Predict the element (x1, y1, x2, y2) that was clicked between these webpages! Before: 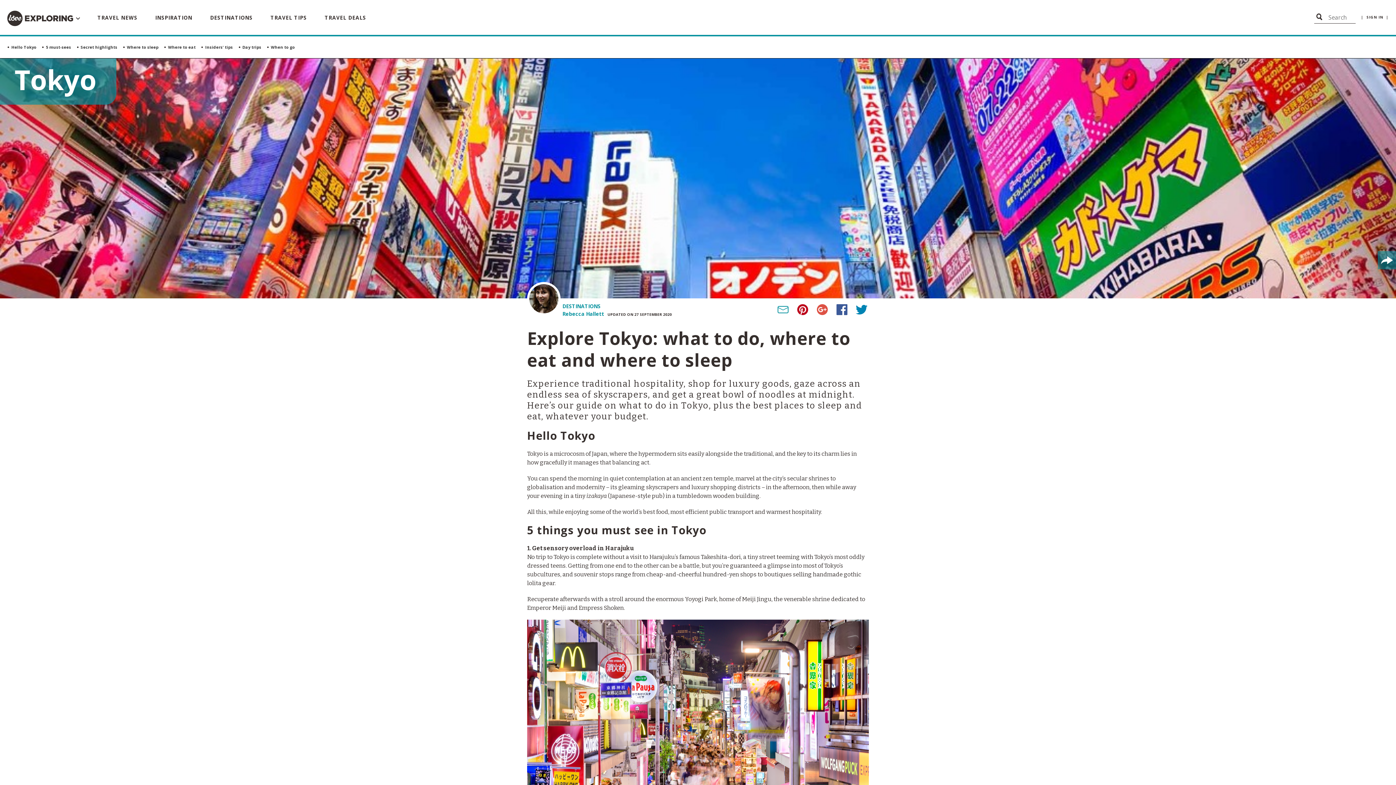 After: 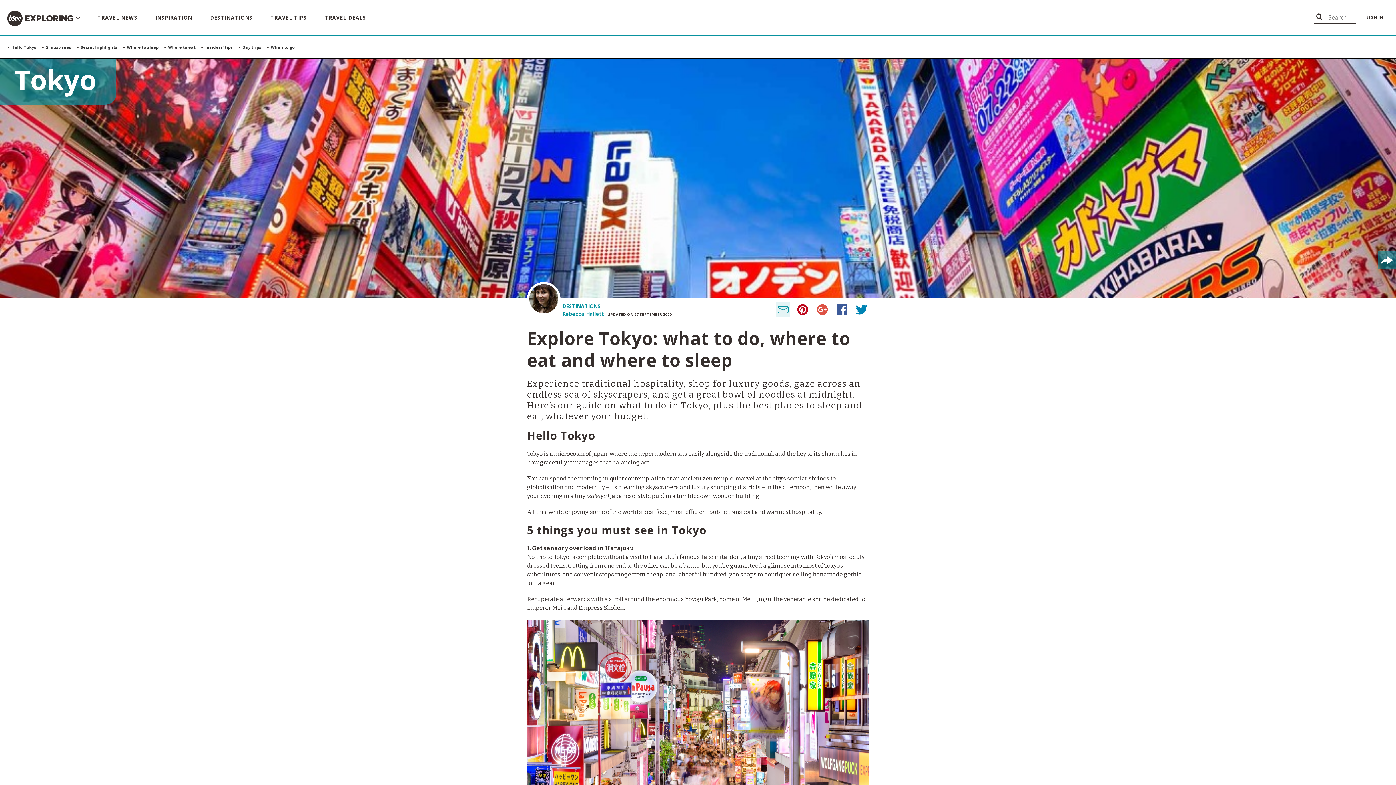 Action: bbox: (776, 302, 790, 317)